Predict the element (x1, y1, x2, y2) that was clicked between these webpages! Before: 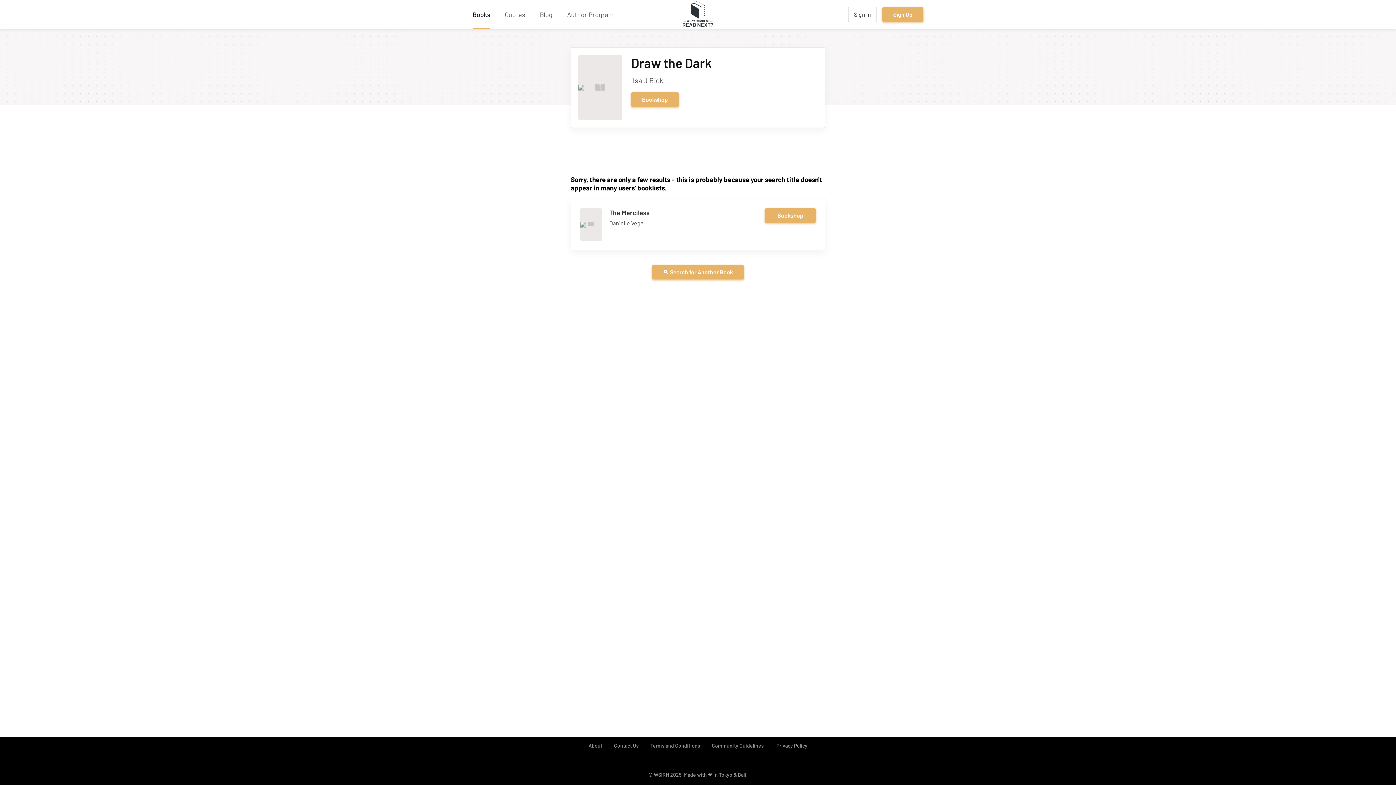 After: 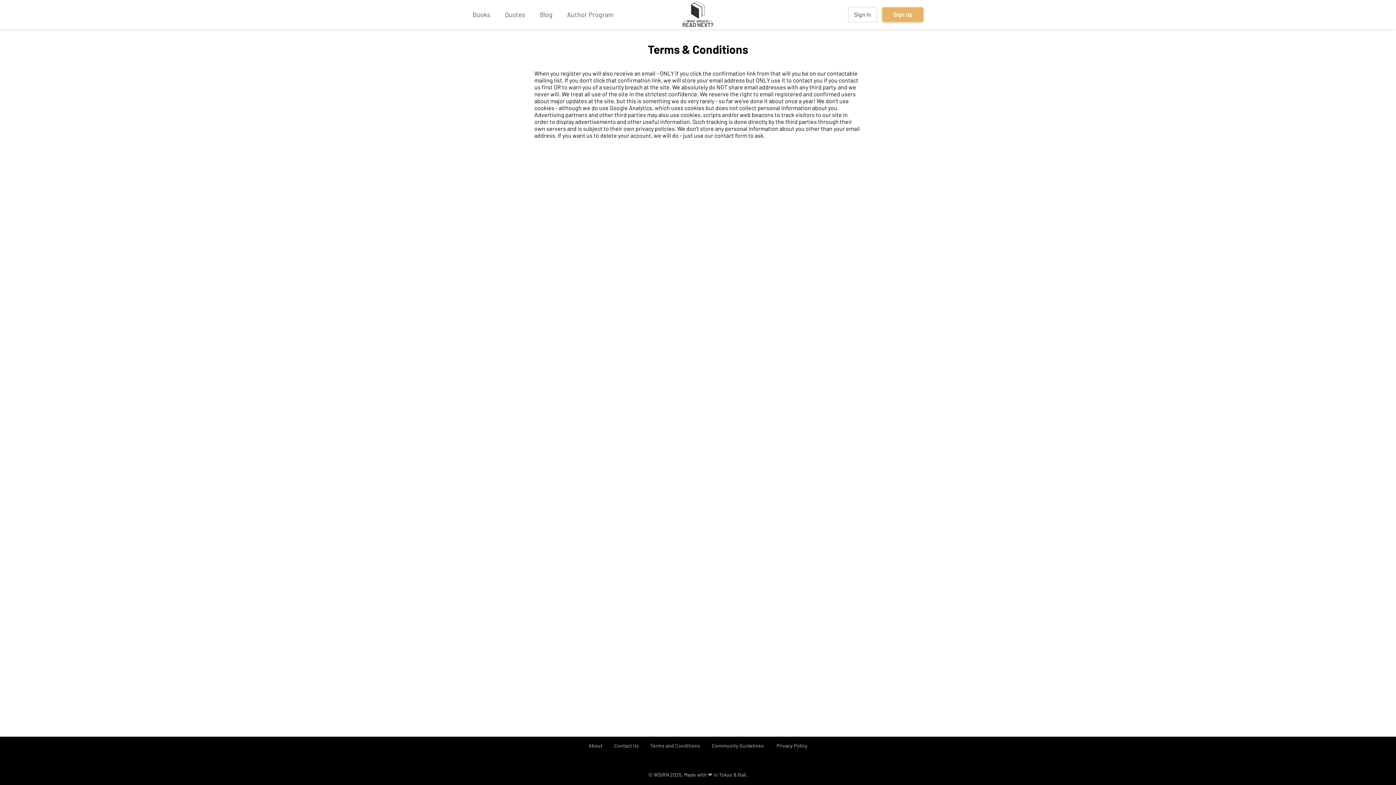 Action: label: Terms and Conditions bbox: (644, 737, 706, 754)